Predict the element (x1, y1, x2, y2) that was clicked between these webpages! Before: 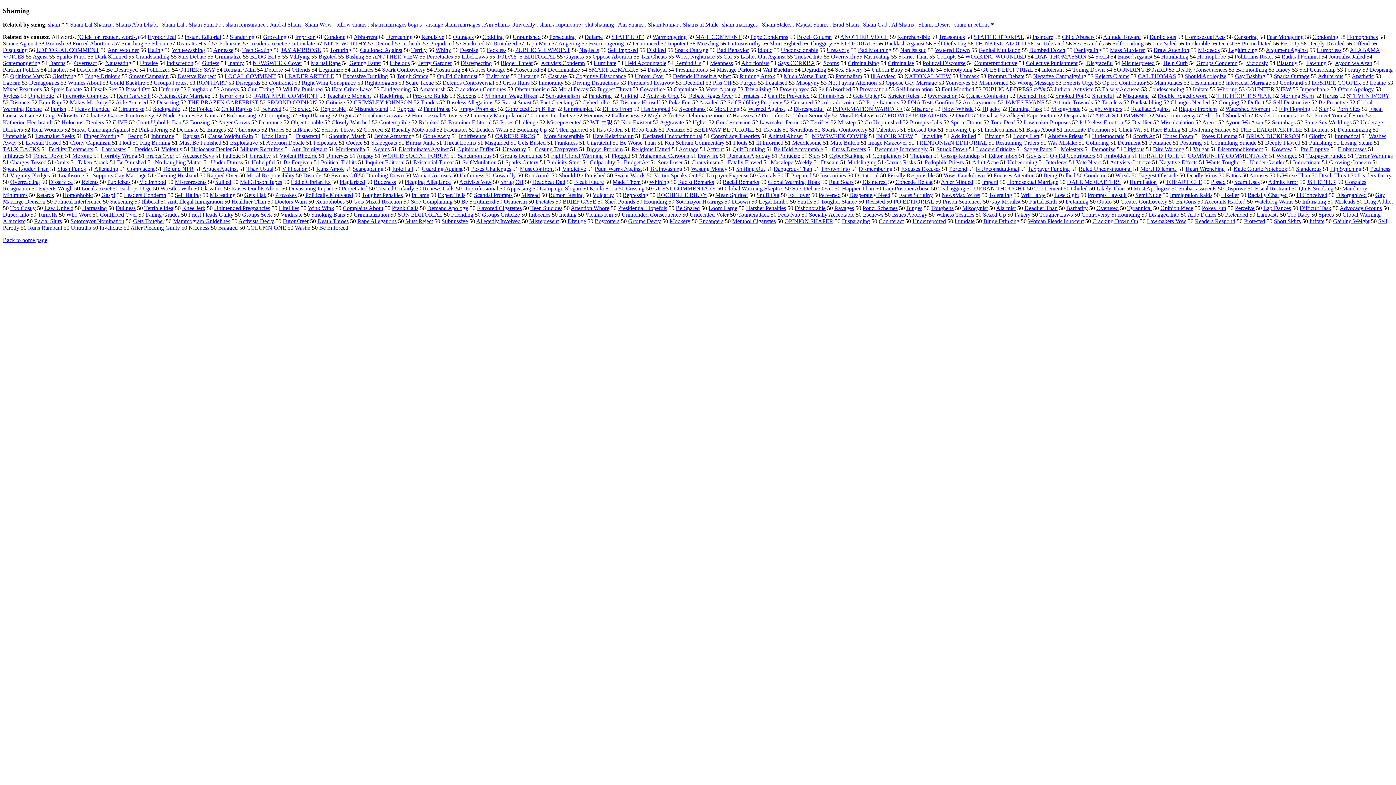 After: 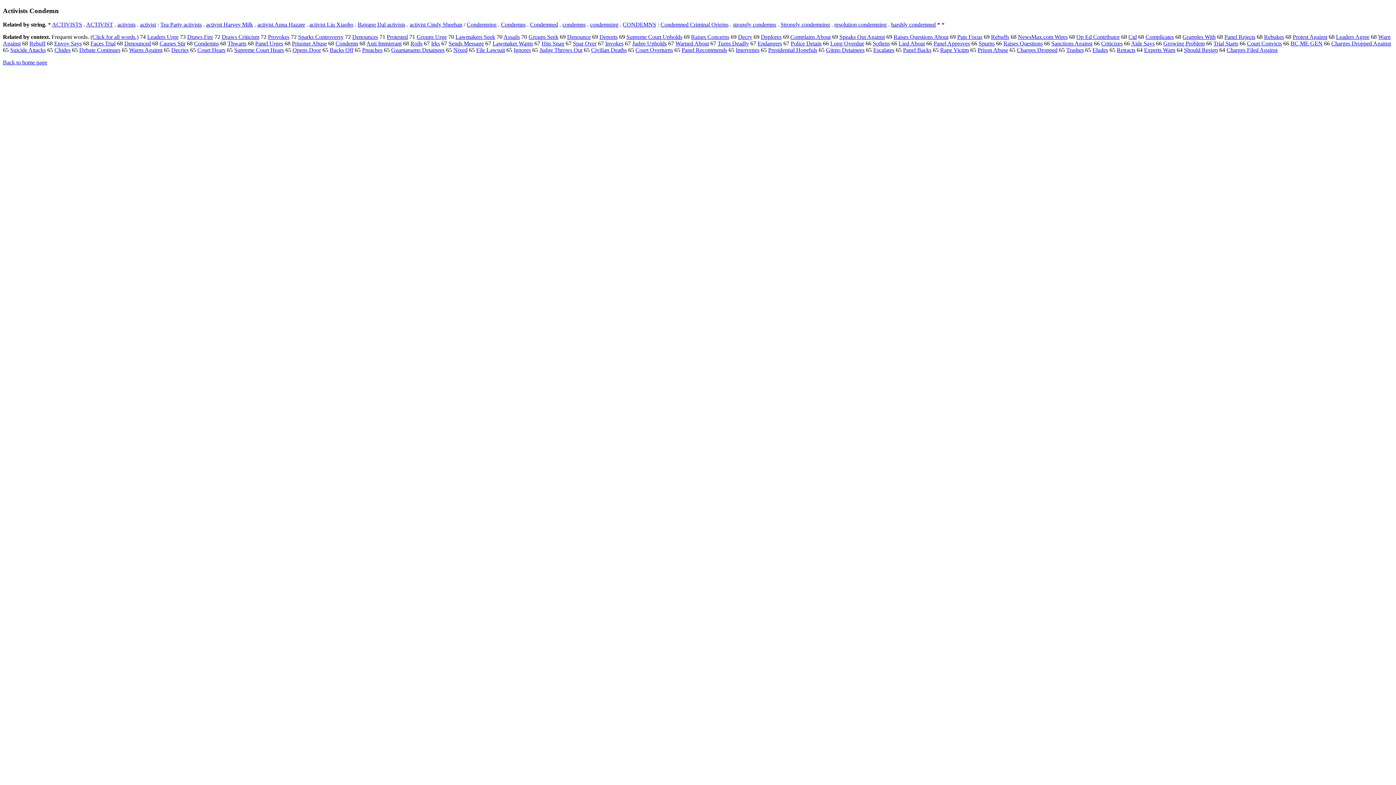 Action: bbox: (541, 60, 585, 66) label: Activists Condemn